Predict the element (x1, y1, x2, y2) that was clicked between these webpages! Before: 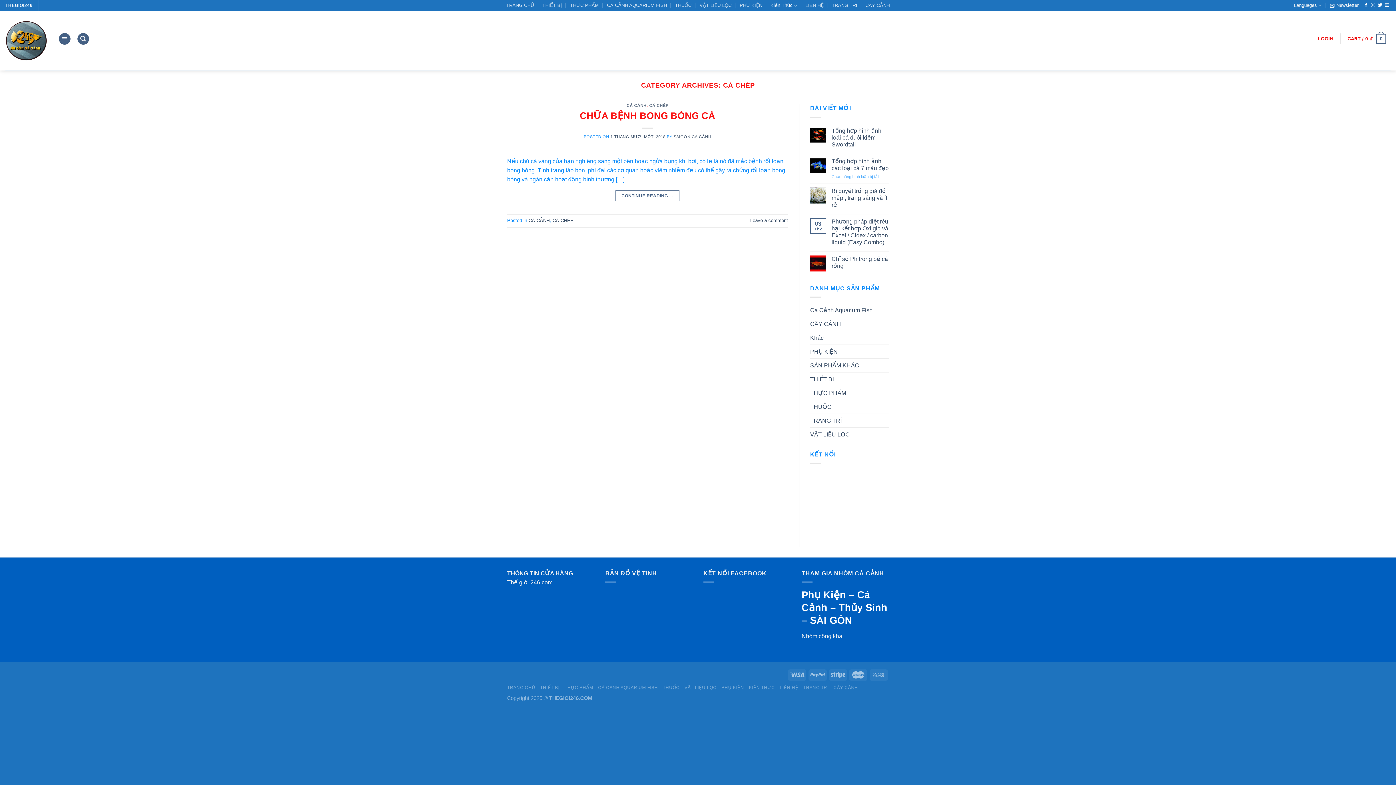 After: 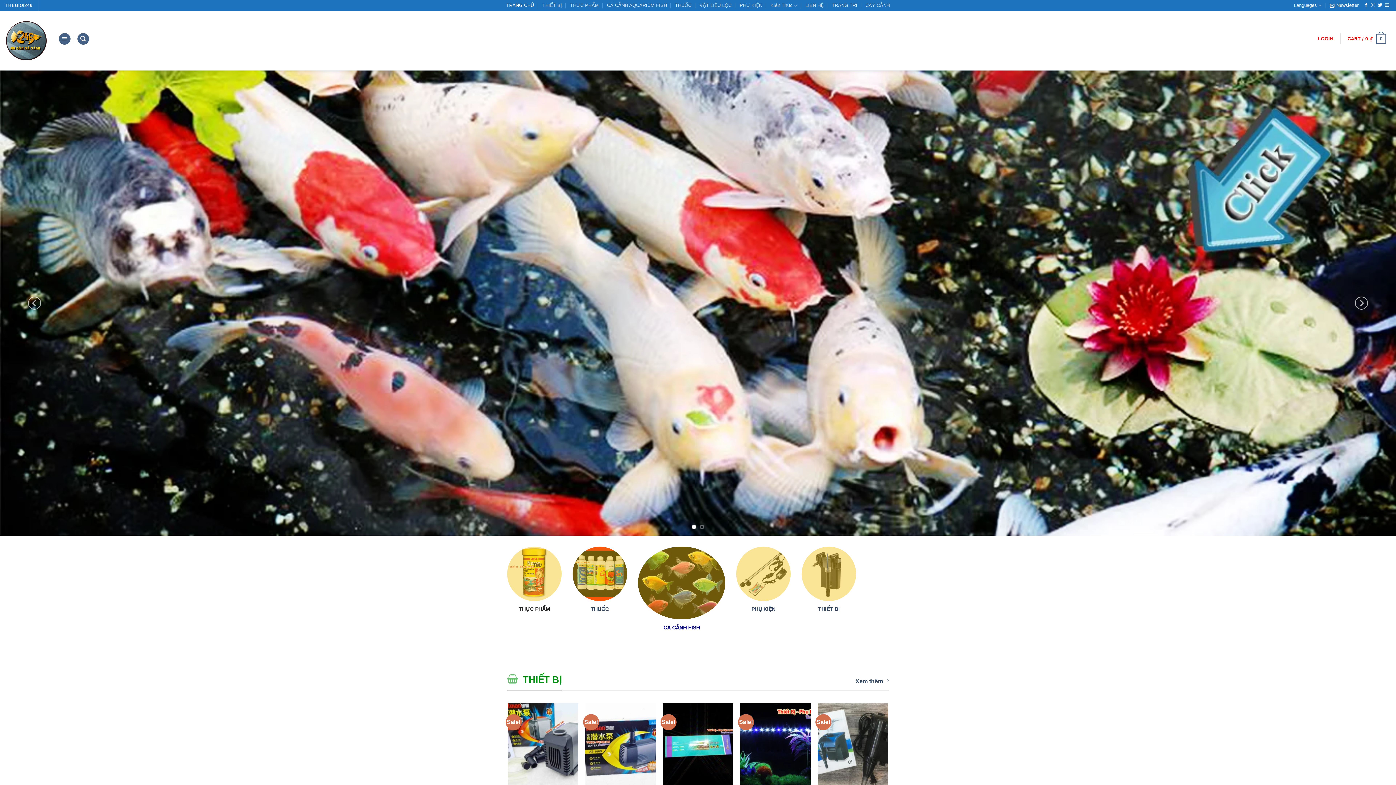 Action: bbox: (506, 0, 534, 10) label: TRANG CHỦ